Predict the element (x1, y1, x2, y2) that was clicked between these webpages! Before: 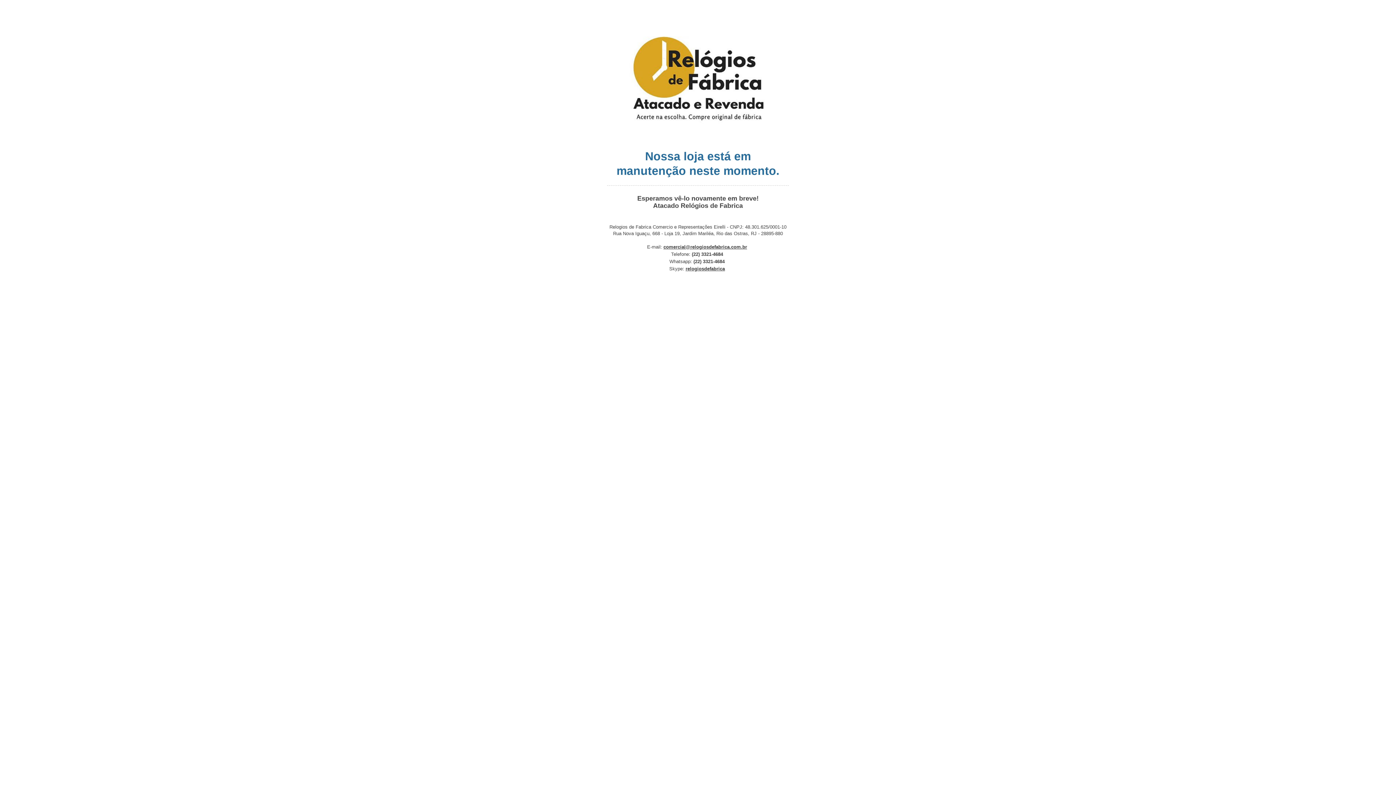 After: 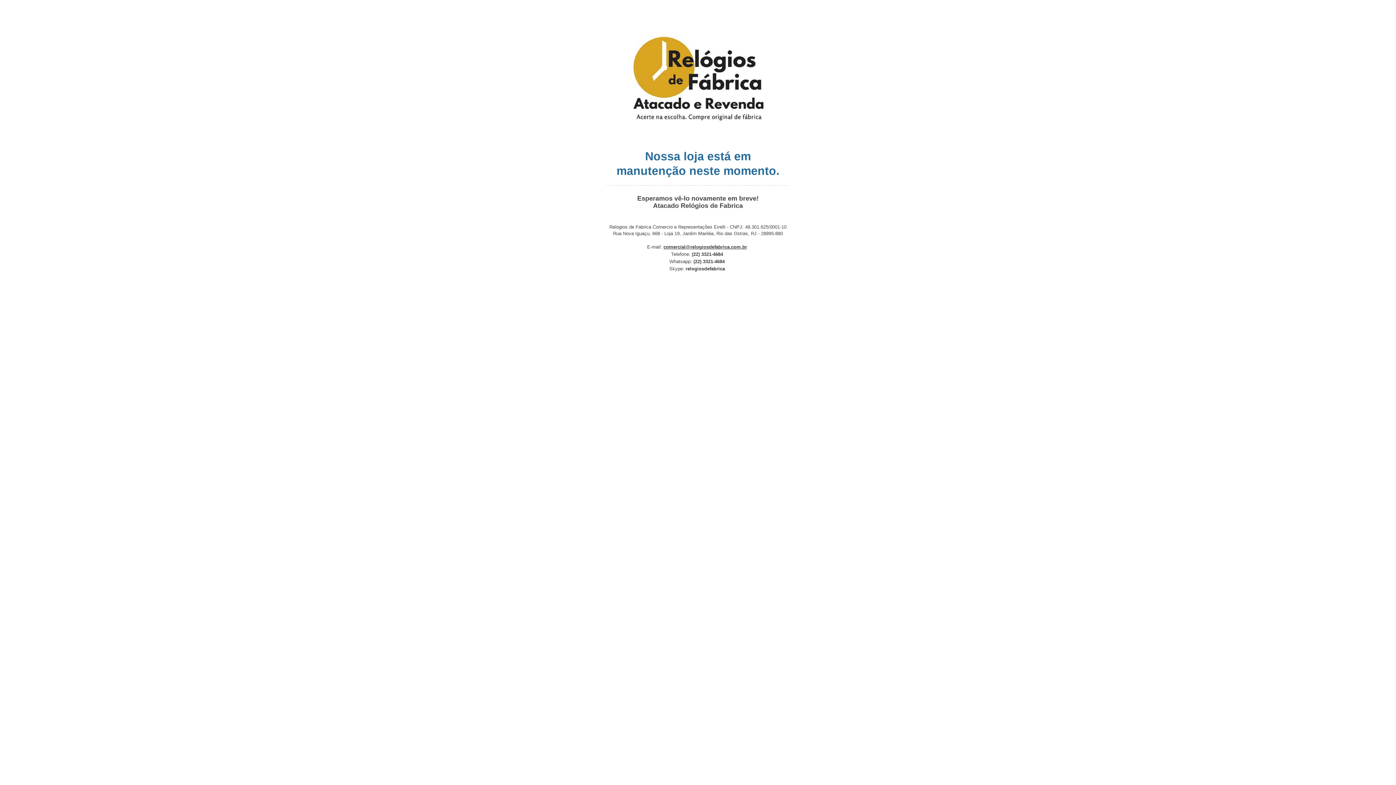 Action: label: relogiosdefabrica bbox: (685, 266, 725, 271)